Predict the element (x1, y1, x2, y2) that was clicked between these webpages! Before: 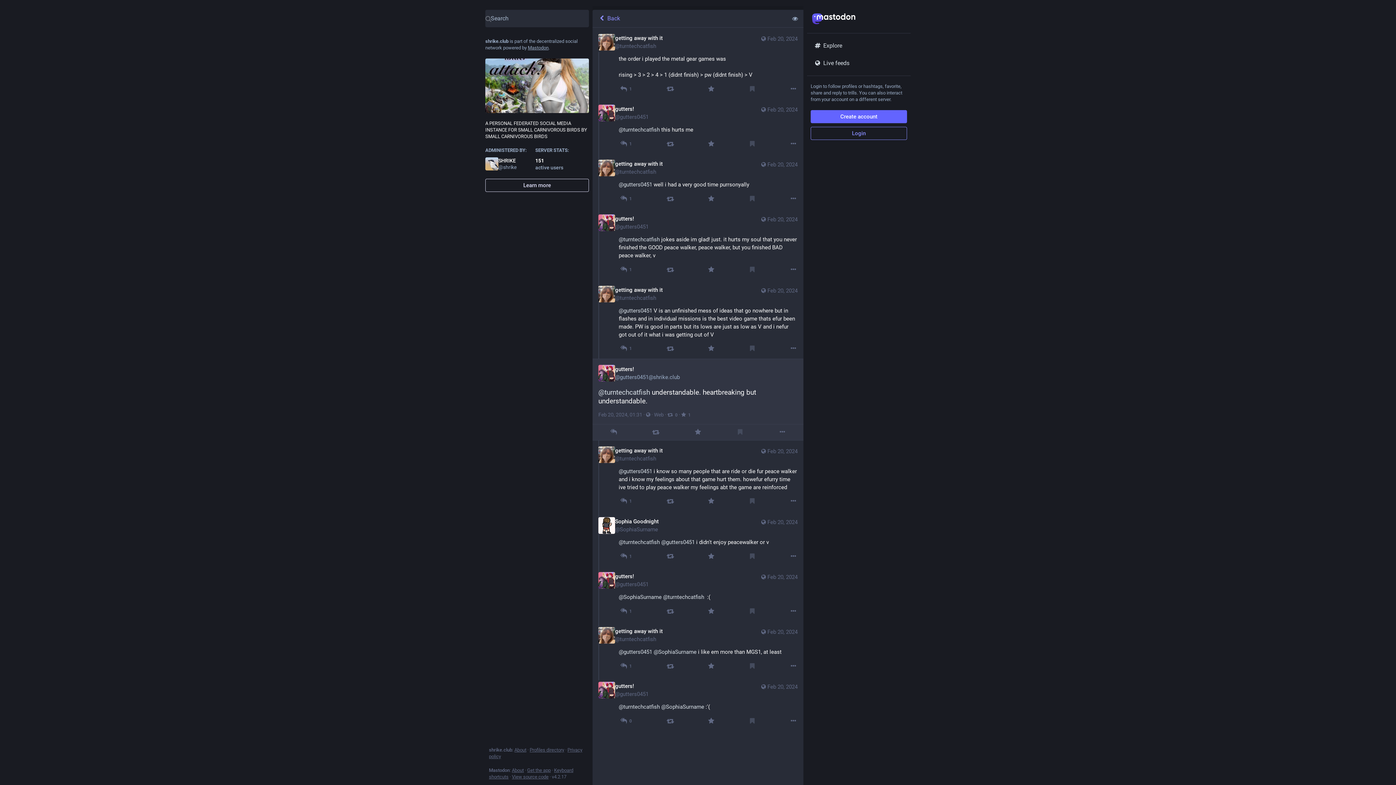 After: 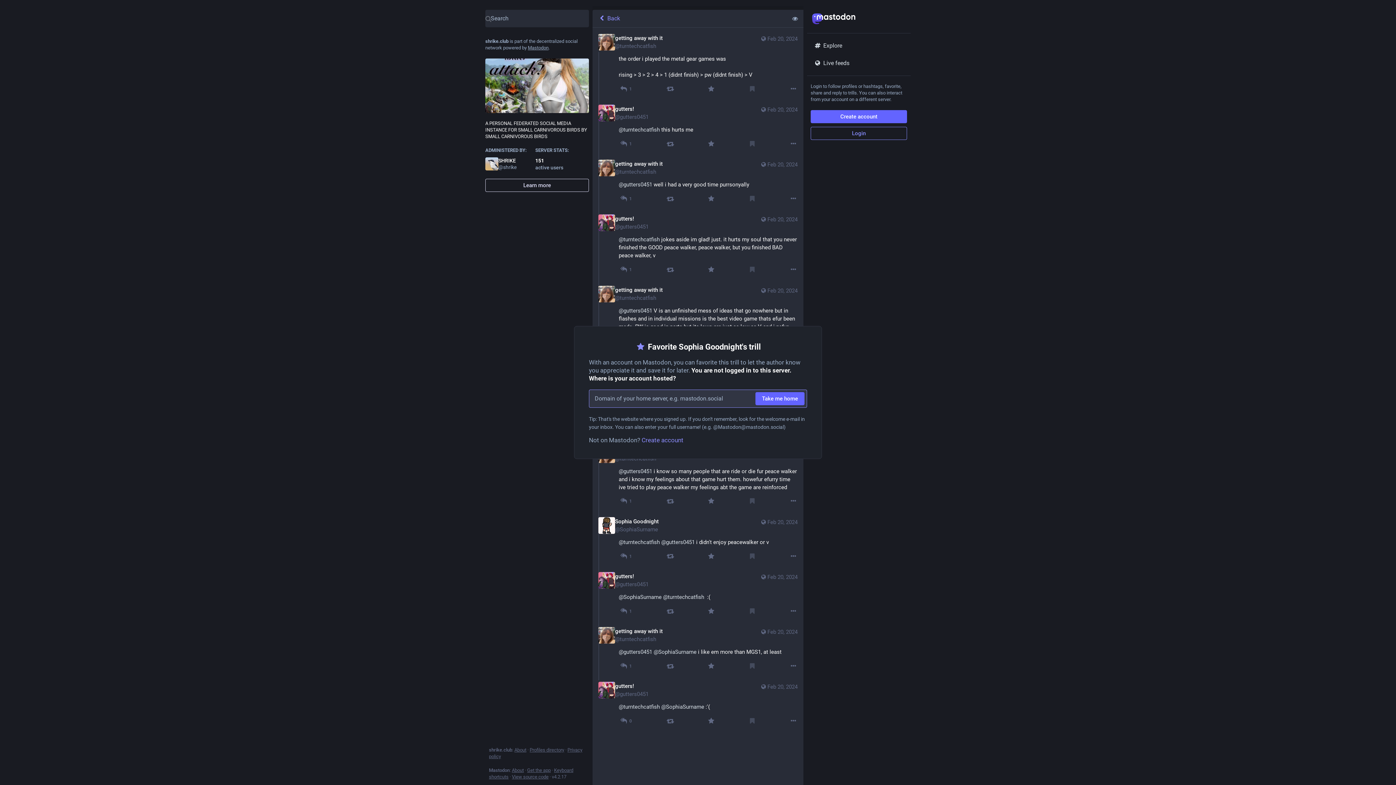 Action: label: Favorite bbox: (707, 552, 715, 560)